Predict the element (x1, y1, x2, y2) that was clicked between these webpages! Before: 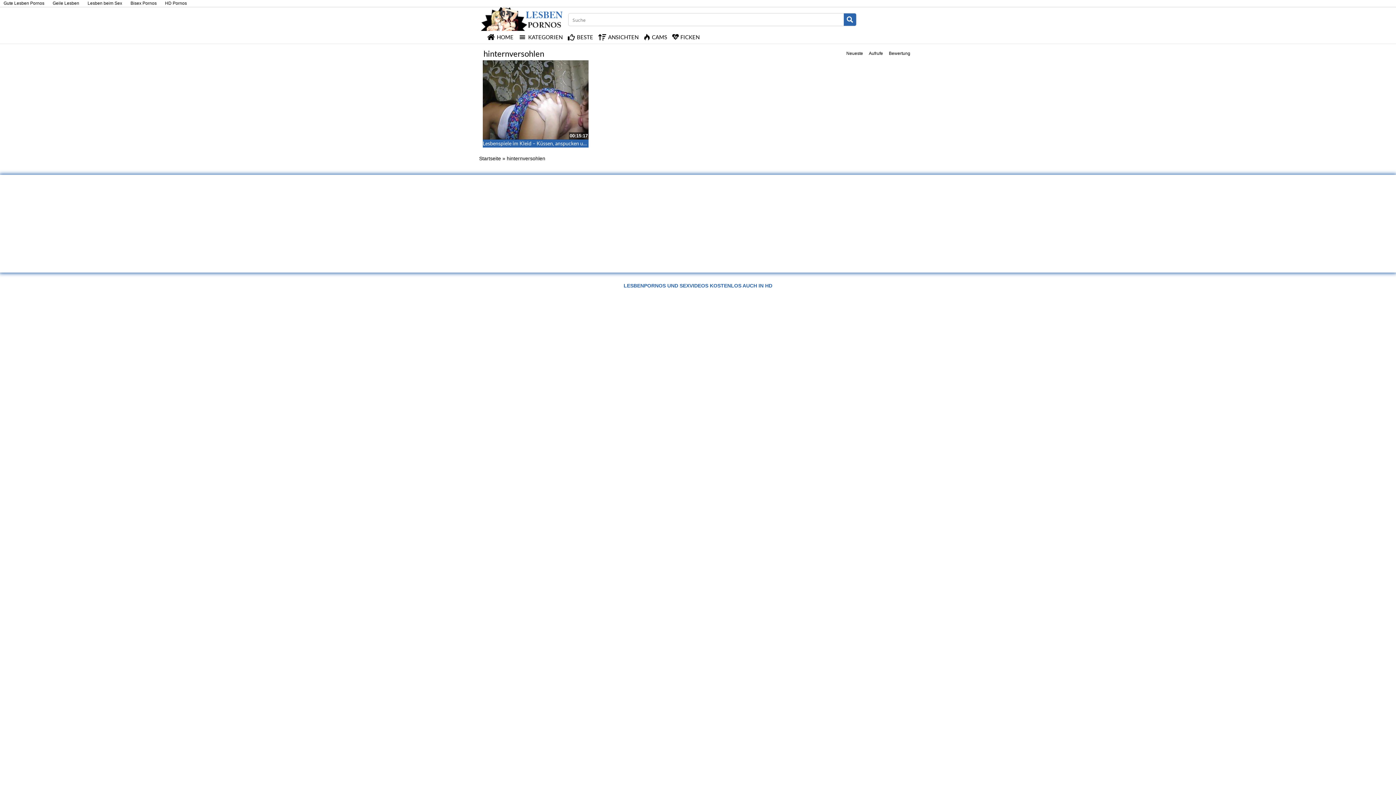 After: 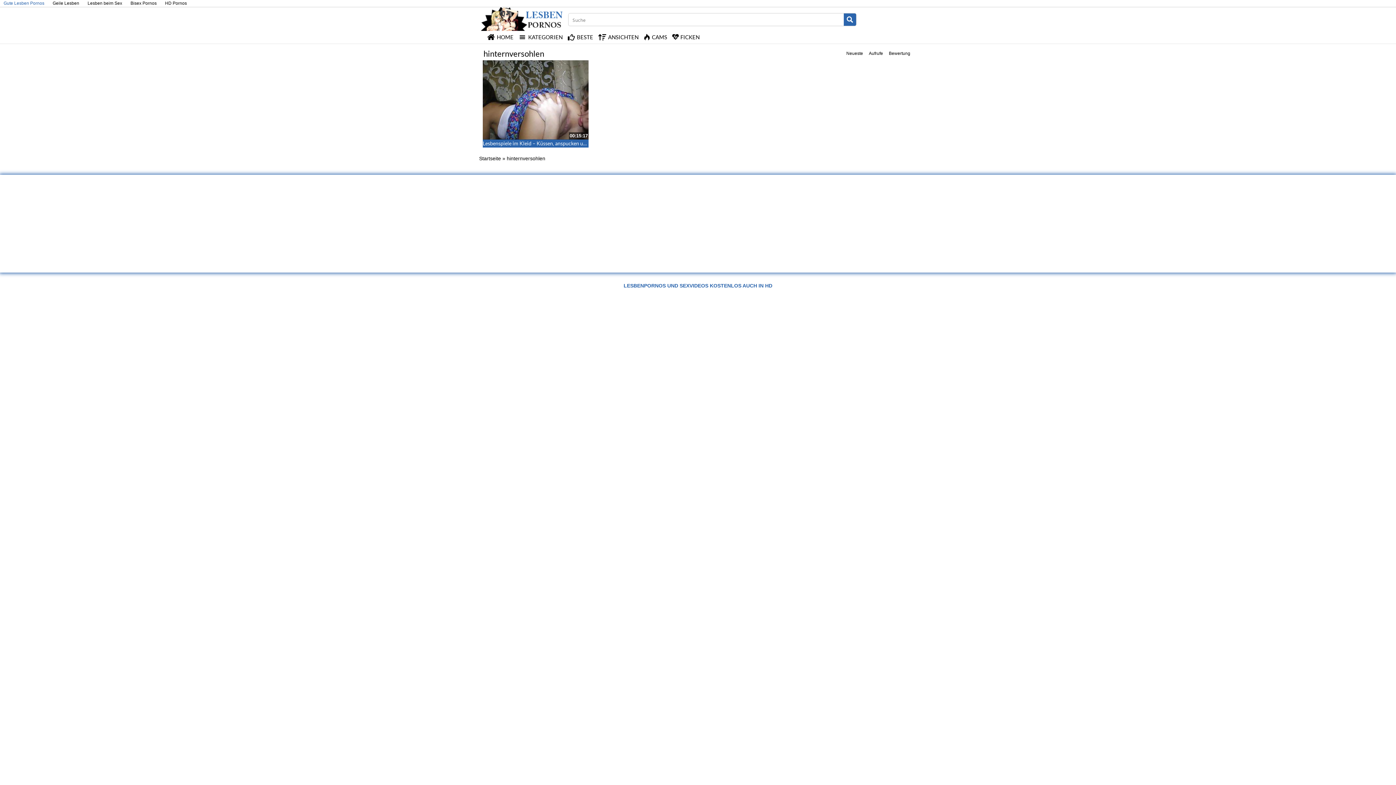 Action: label: Gute Lesben Pornos bbox: (0, 2, 48, 4)